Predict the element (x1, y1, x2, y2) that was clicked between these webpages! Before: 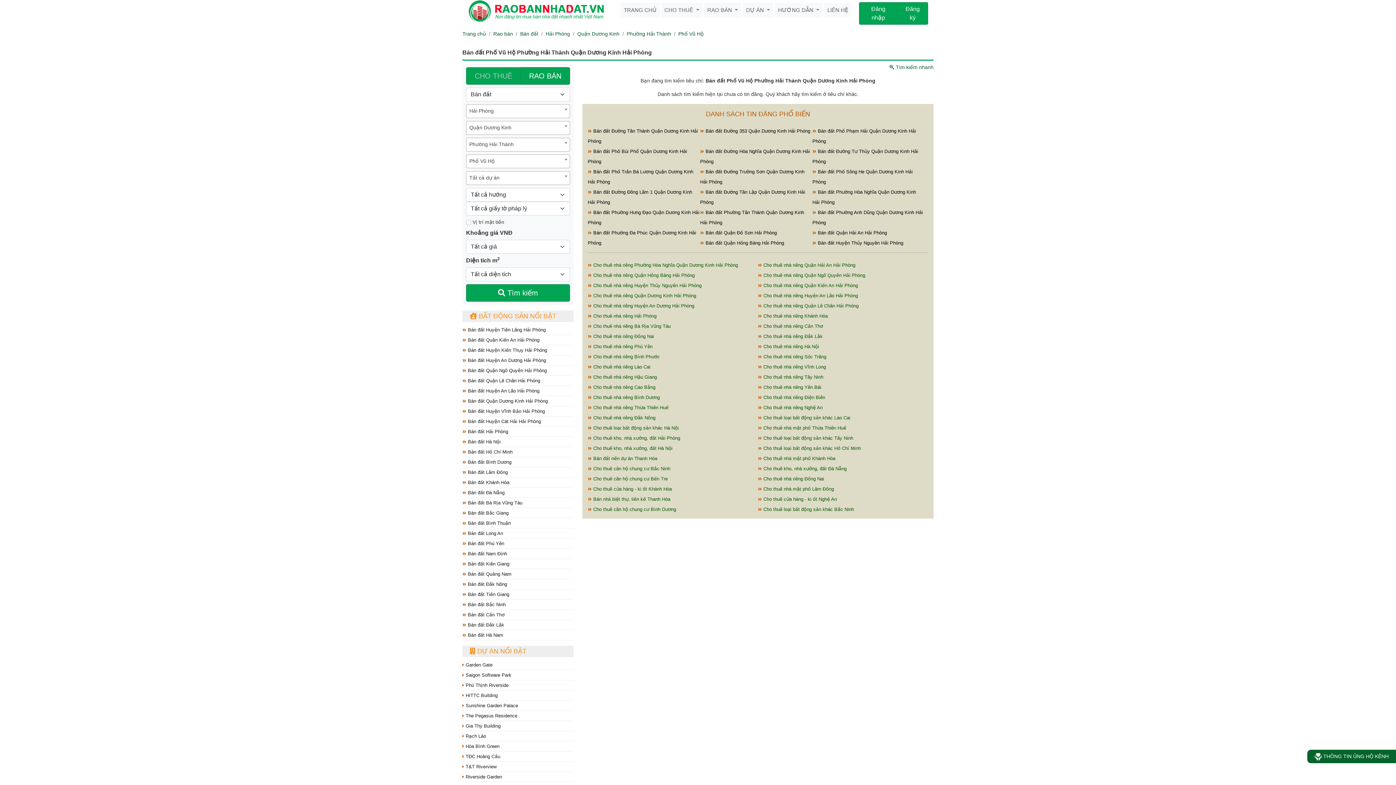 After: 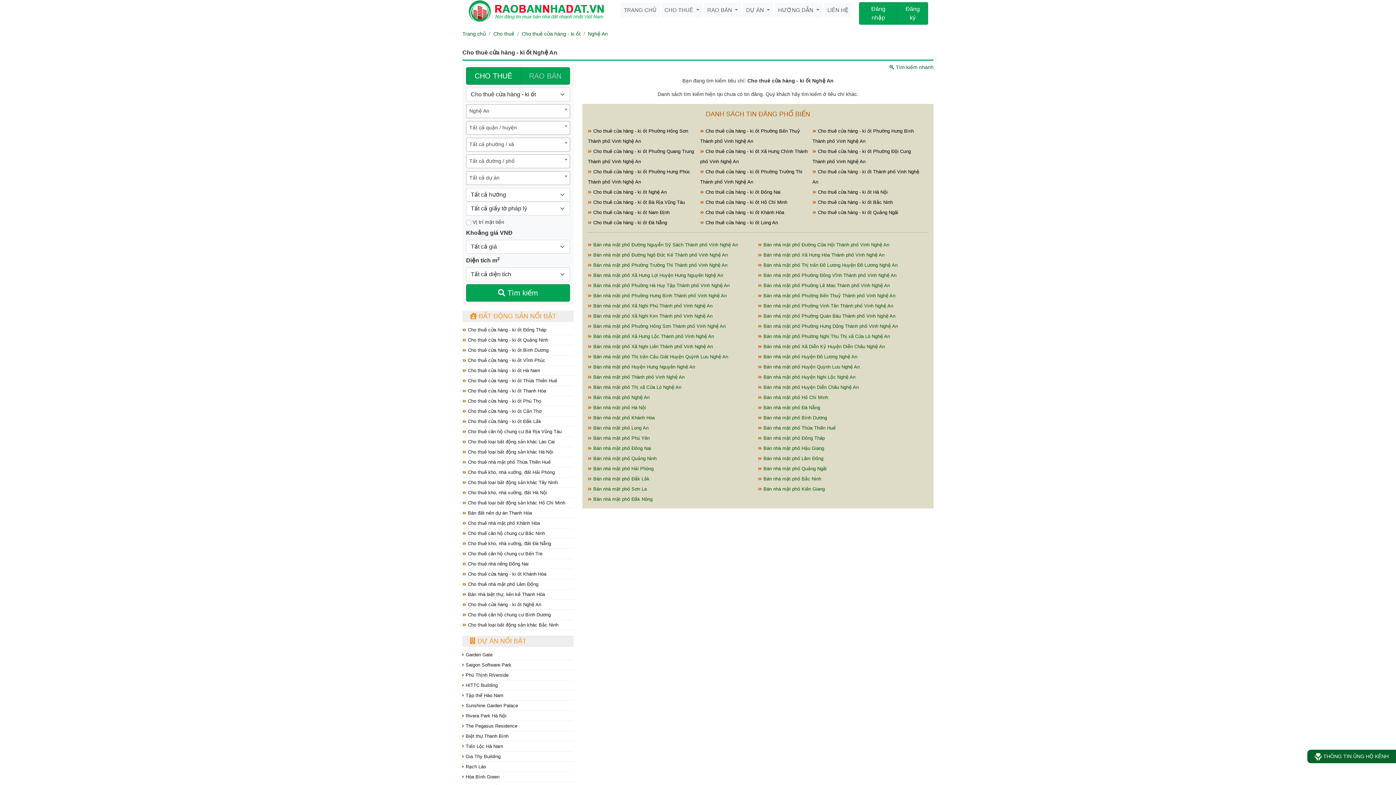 Action: bbox: (758, 496, 837, 502) label:  Cho thuê cửa hàng - ki ốt Nghệ An